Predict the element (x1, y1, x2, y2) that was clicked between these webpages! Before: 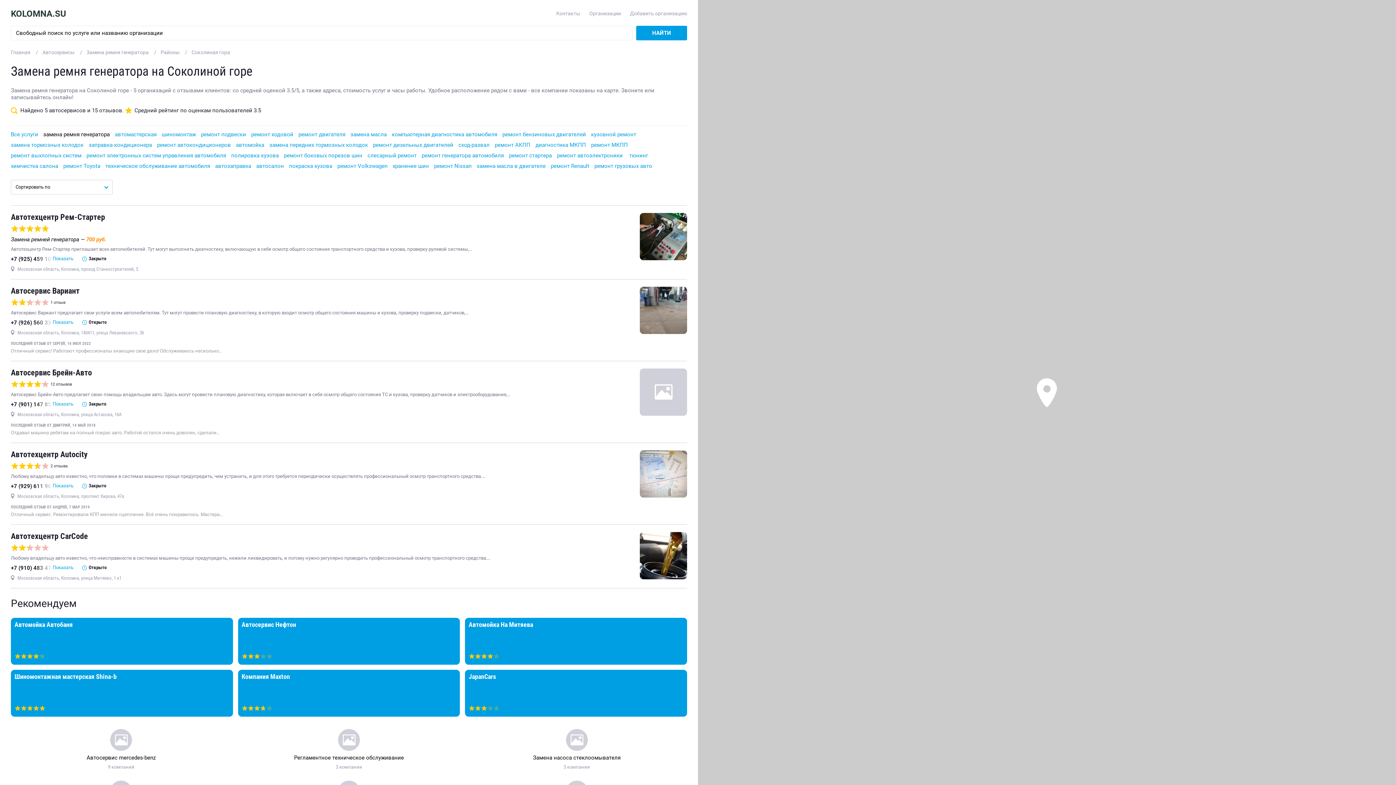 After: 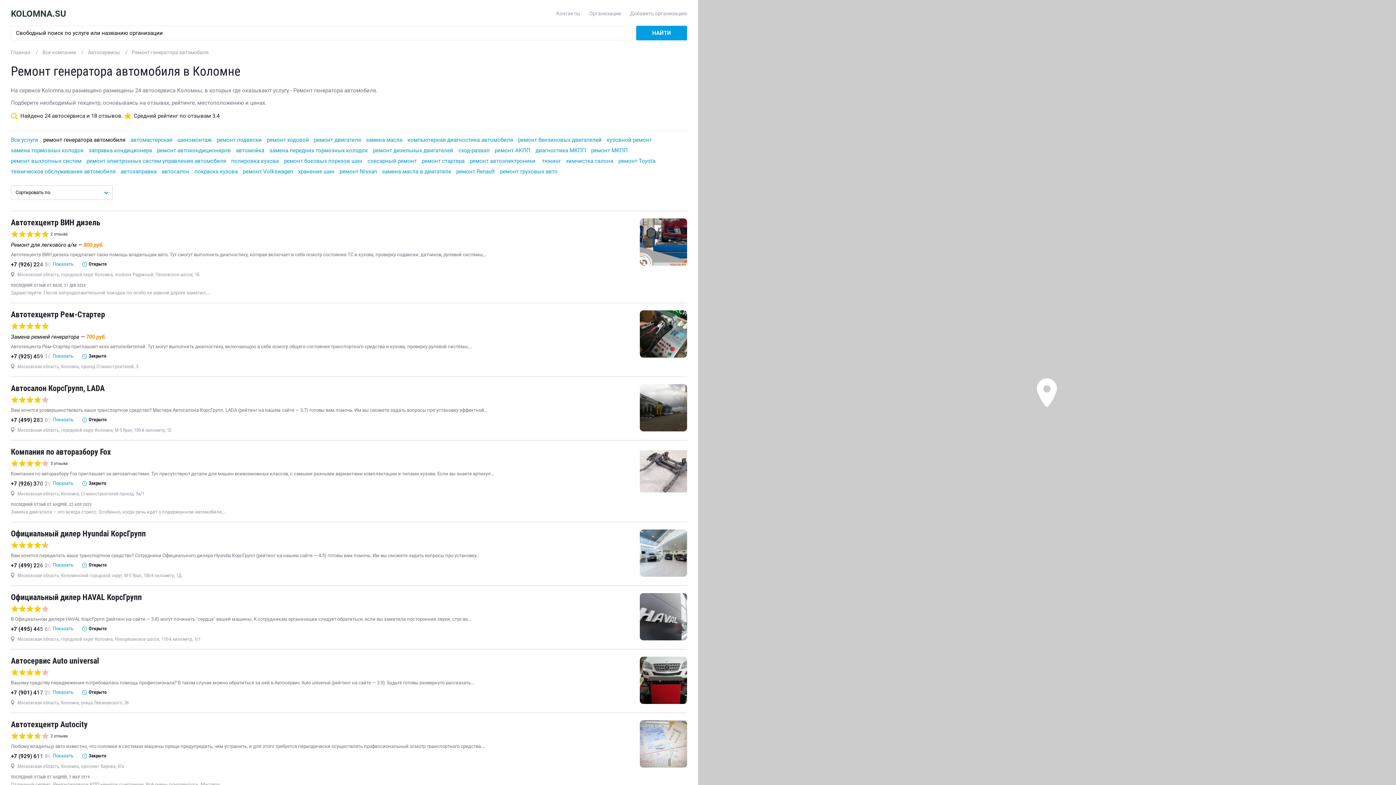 Action: label: ремонт генератора автомобиля bbox: (421, 152, 504, 159)